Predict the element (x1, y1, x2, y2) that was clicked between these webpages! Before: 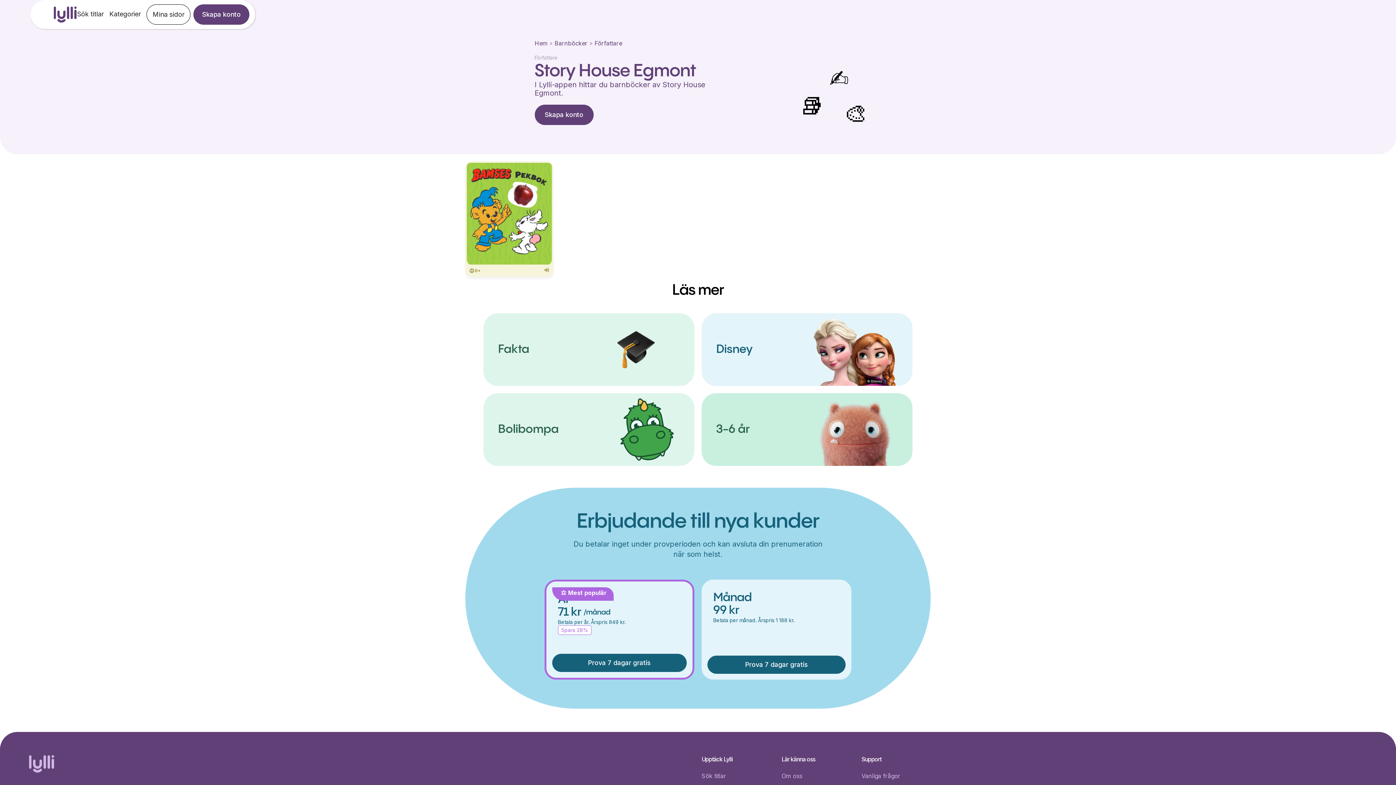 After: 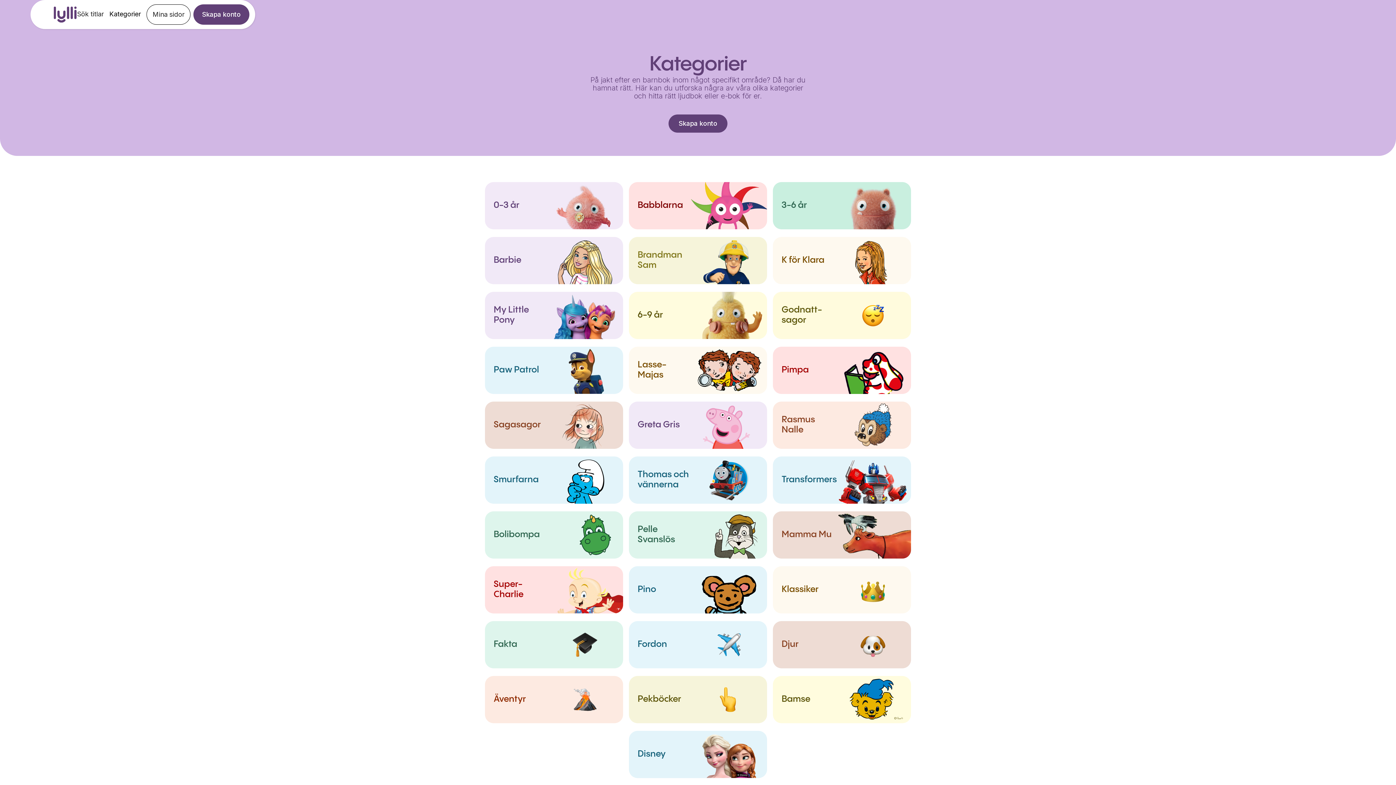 Action: label: Kategorier bbox: (109, 4, 140, 24)